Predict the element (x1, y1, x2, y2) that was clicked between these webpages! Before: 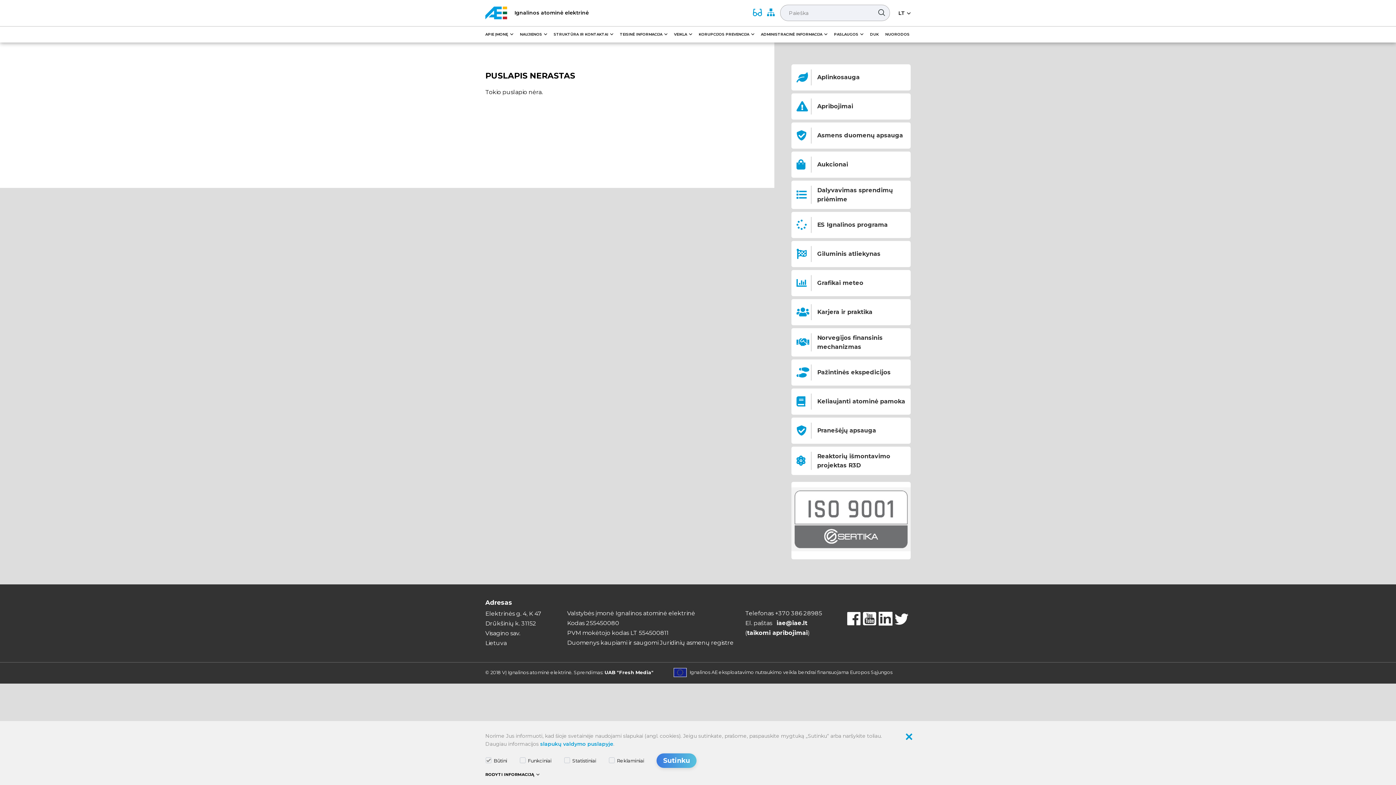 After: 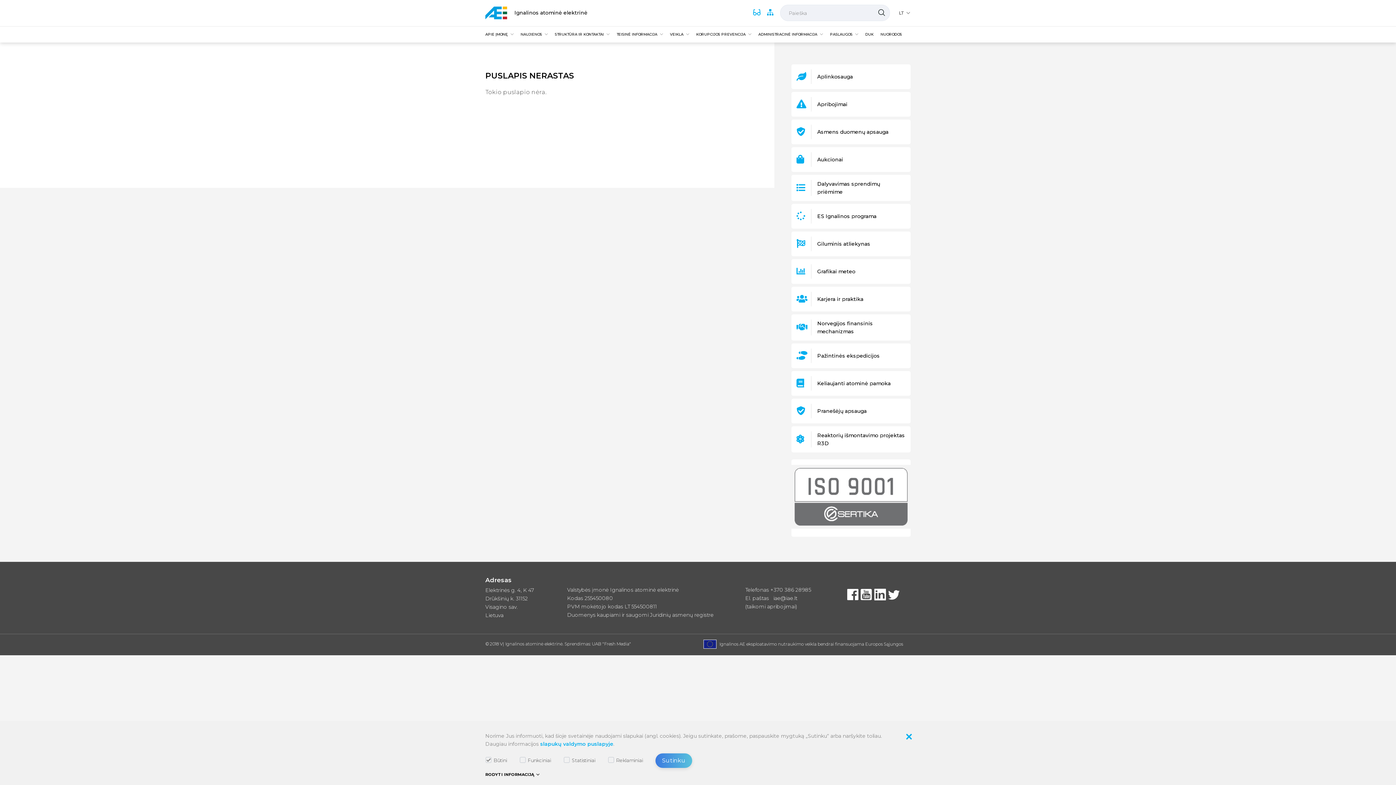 Action: bbox: (752, 6, 762, 19)